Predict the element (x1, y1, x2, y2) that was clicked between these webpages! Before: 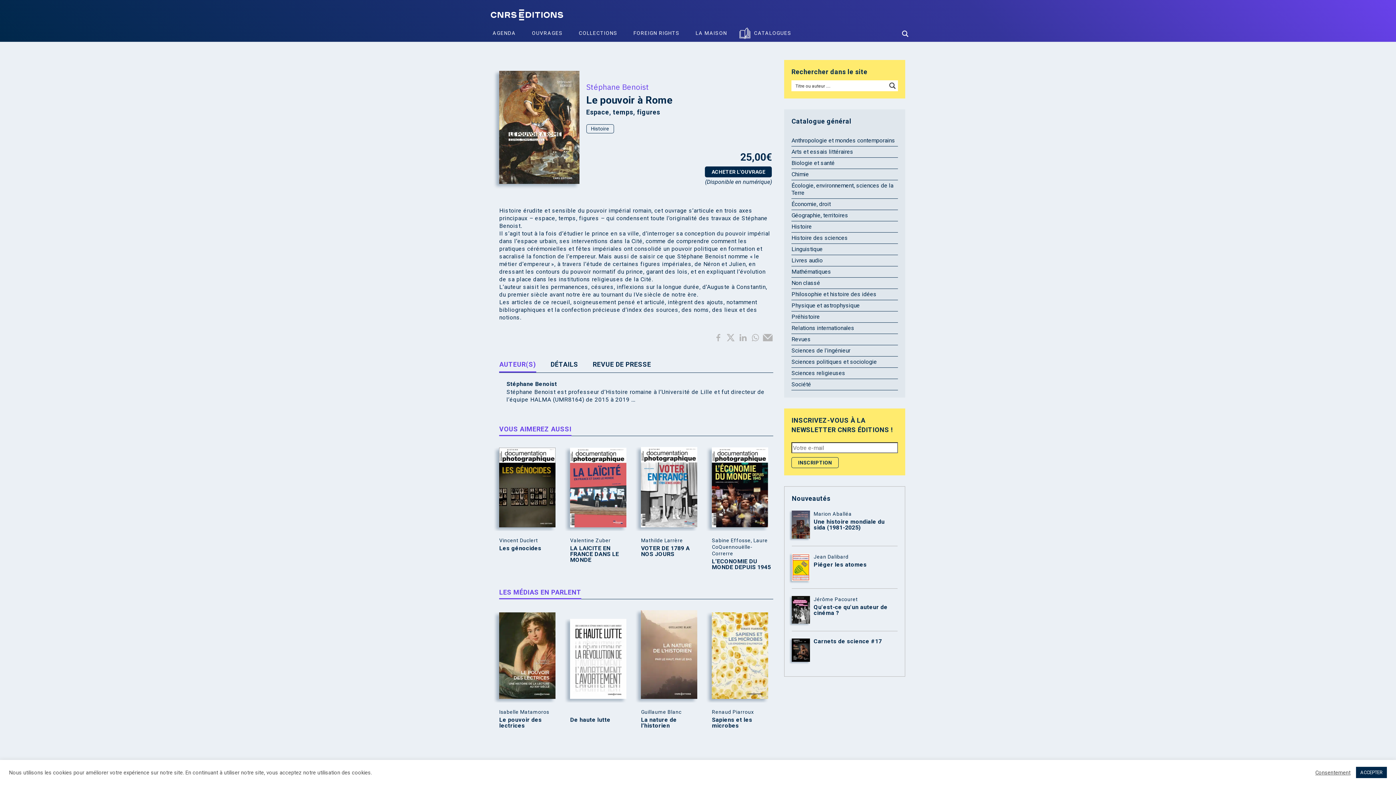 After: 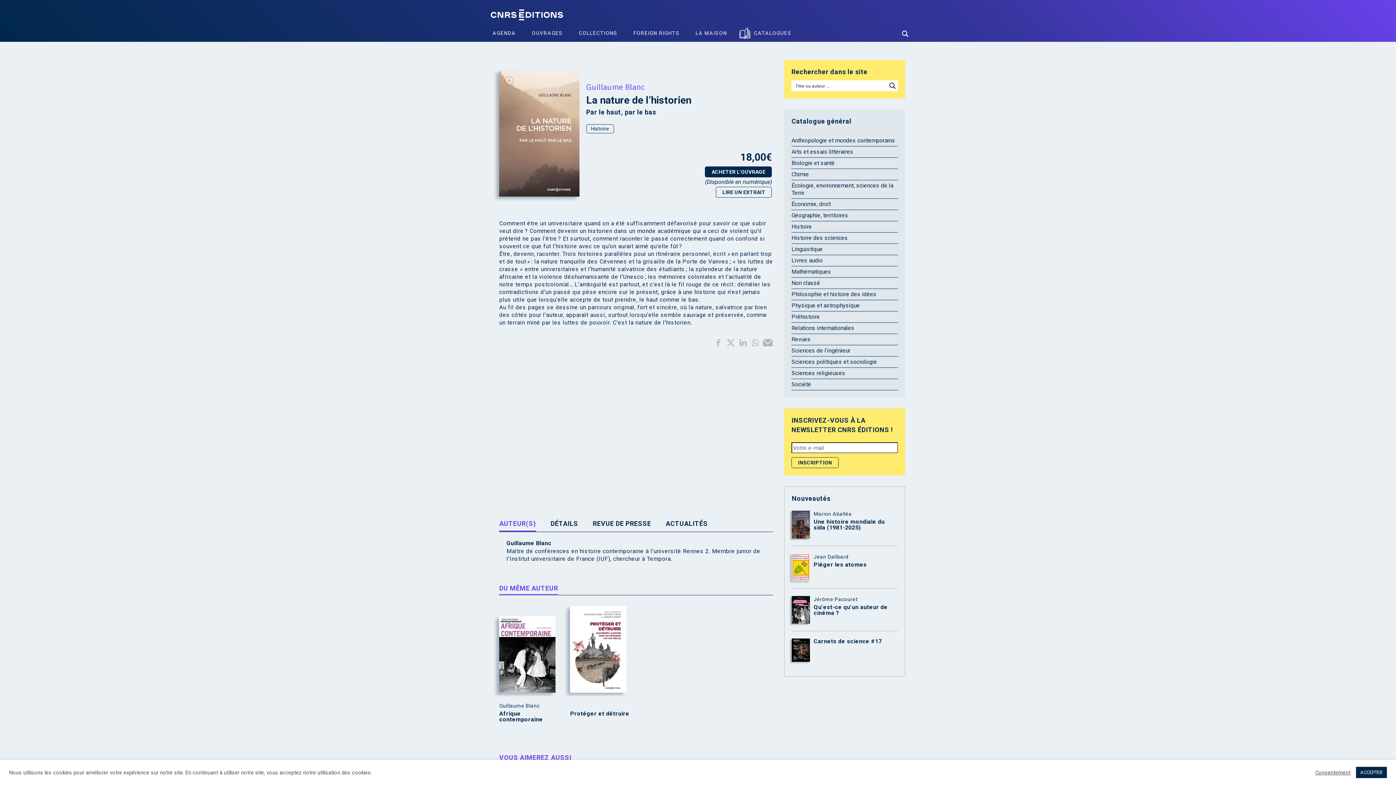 Action: label: La nature de l’historien bbox: (641, 717, 701, 728)